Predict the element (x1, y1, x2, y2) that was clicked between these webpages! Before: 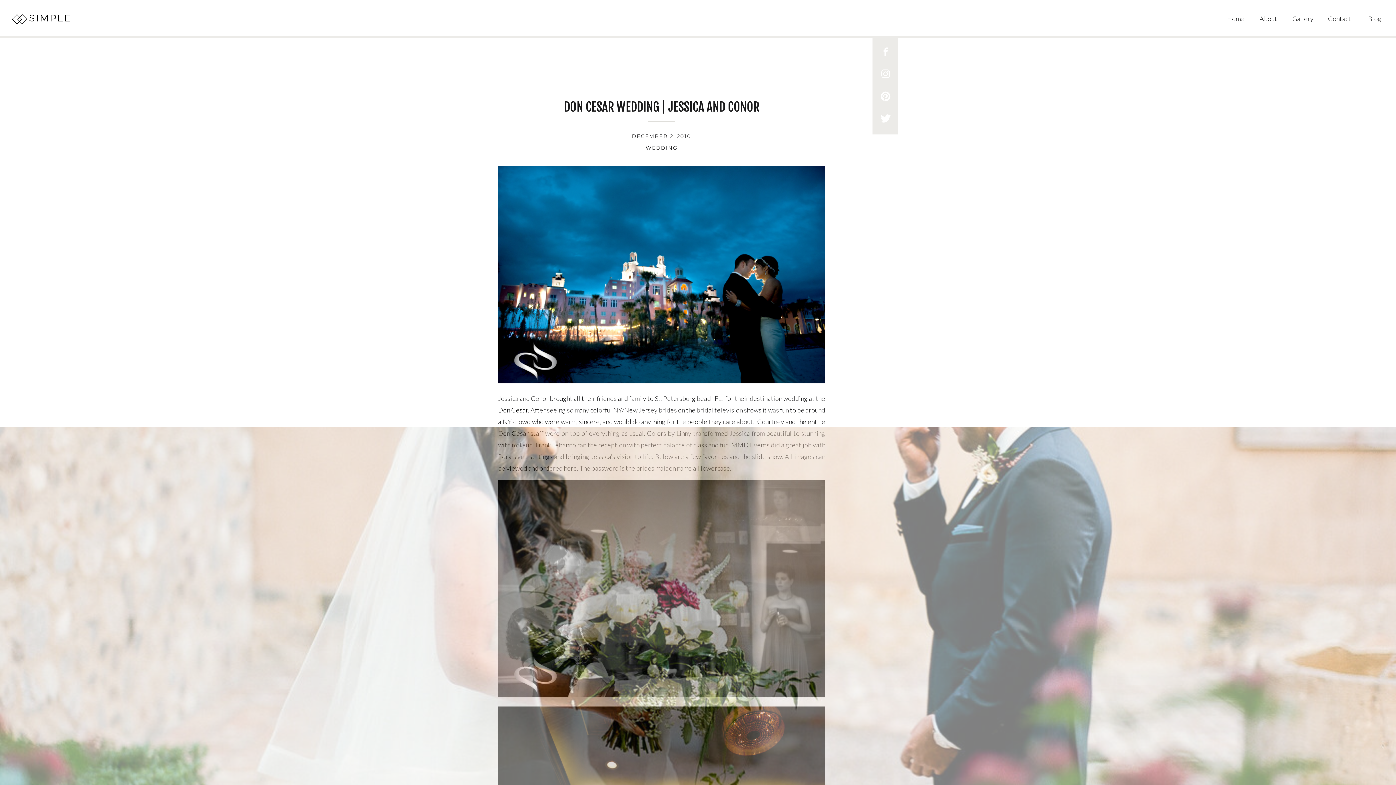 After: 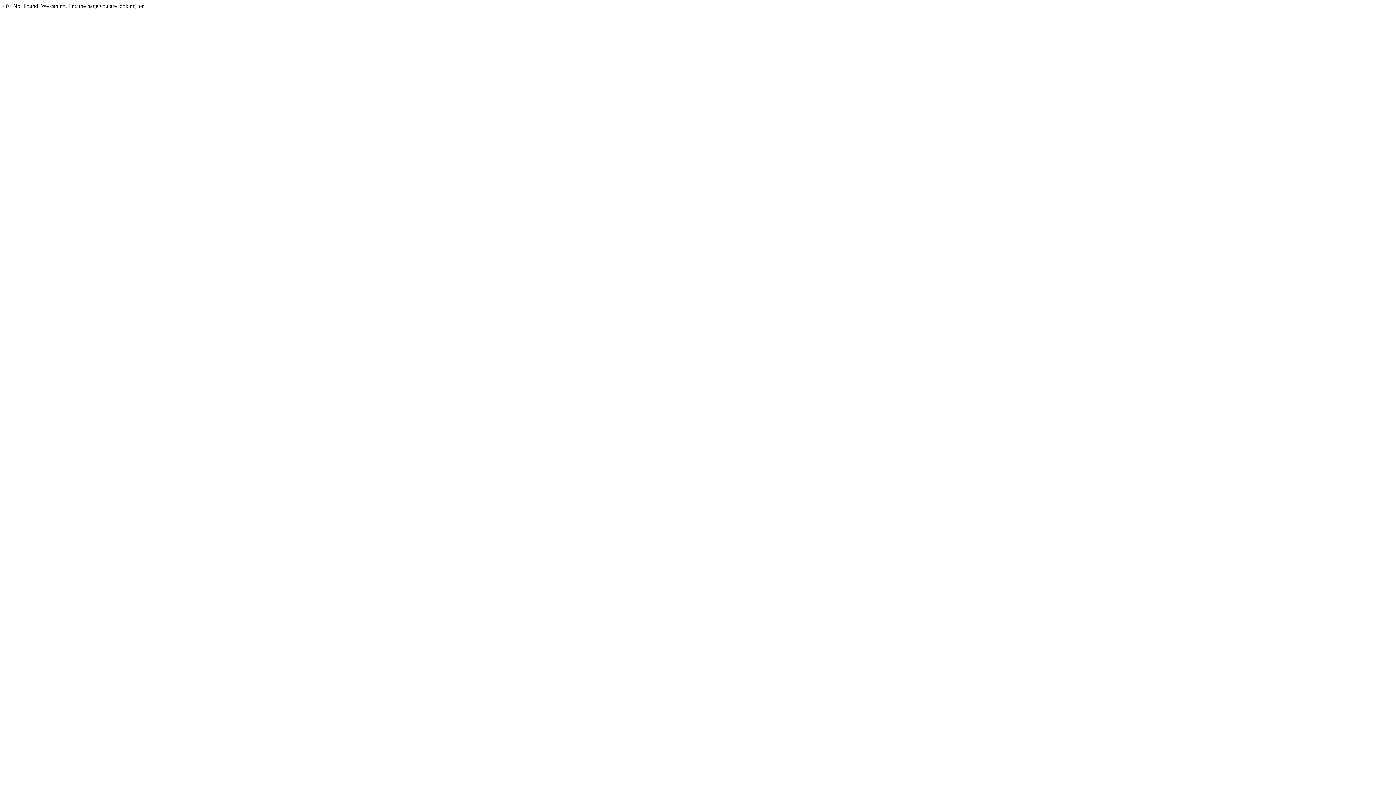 Action: label: About bbox: (1260, 12, 1278, 22)